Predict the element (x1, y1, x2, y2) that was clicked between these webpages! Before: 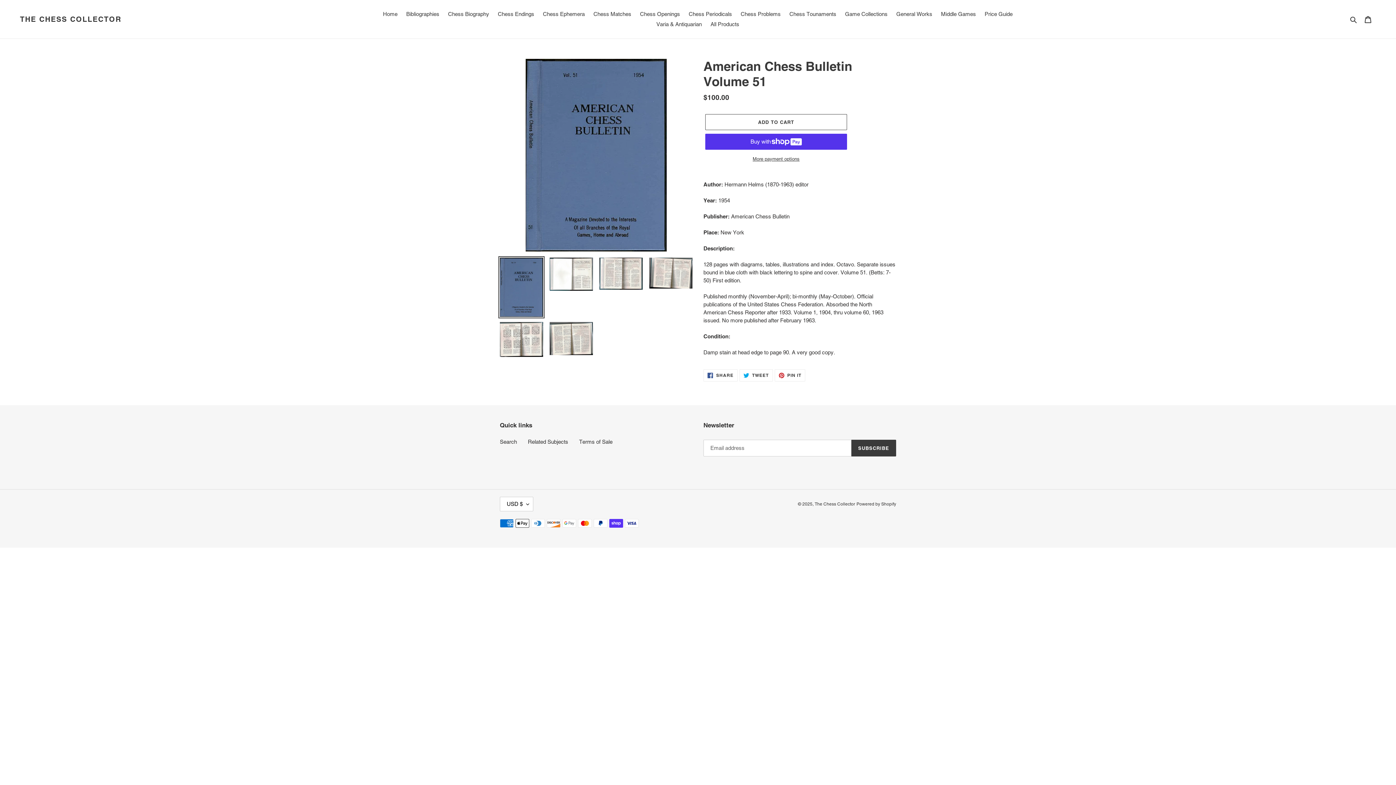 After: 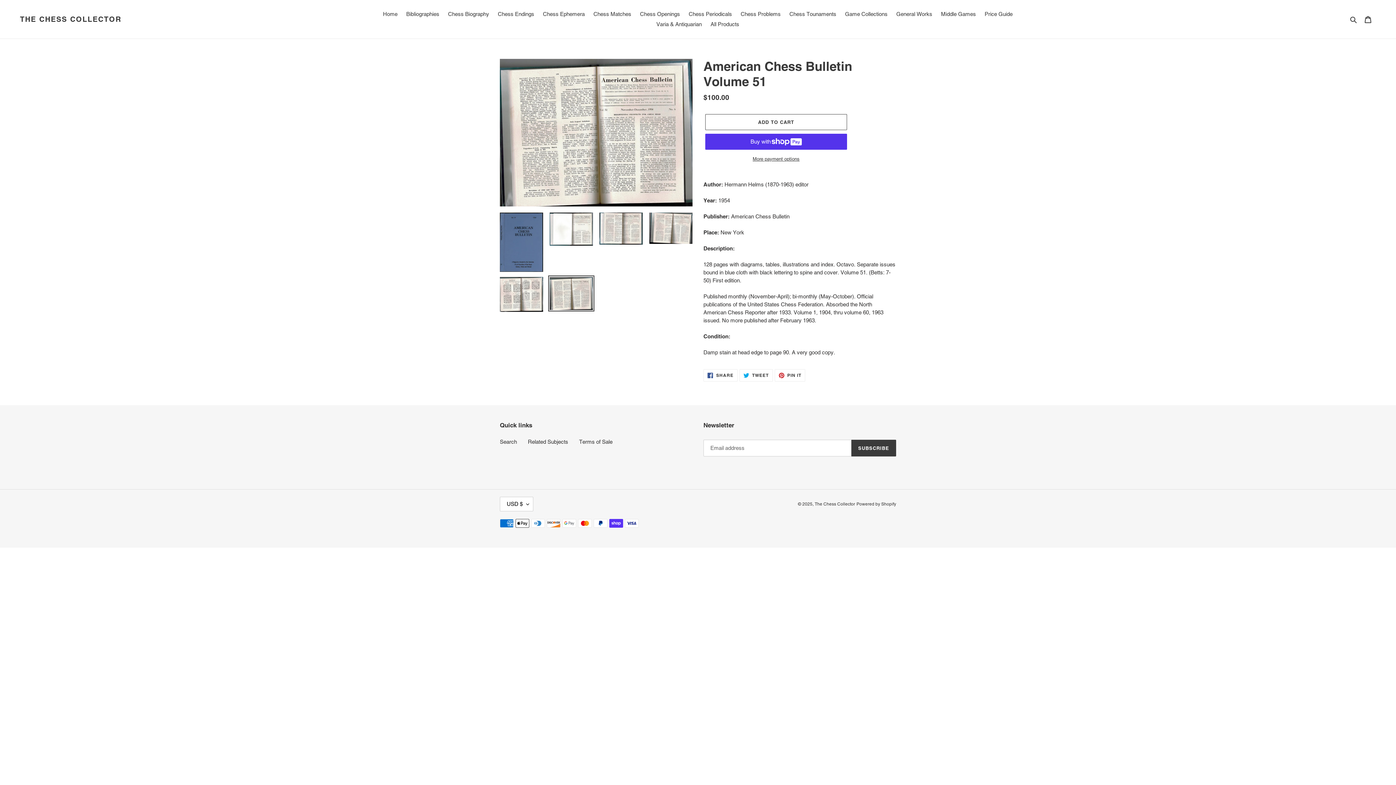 Action: bbox: (548, 320, 594, 356)